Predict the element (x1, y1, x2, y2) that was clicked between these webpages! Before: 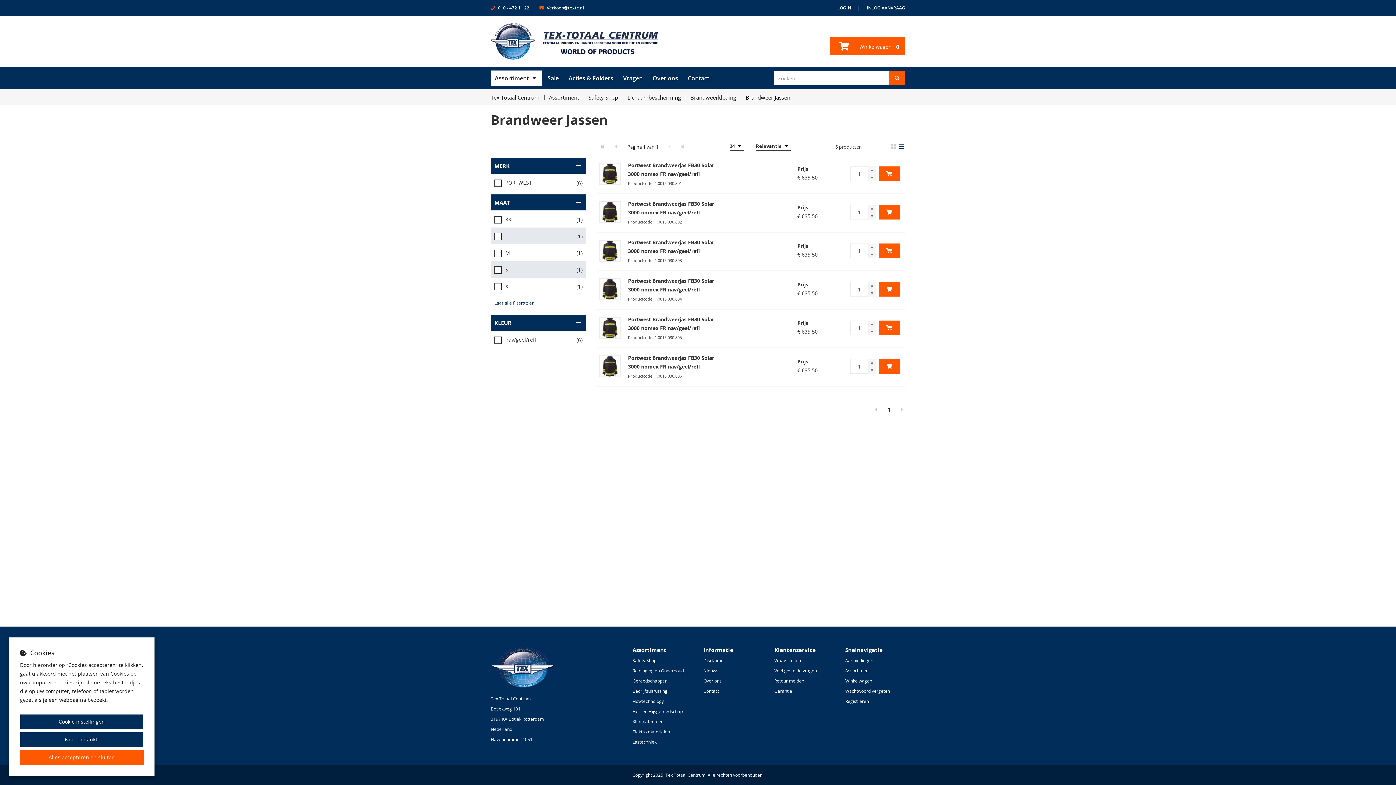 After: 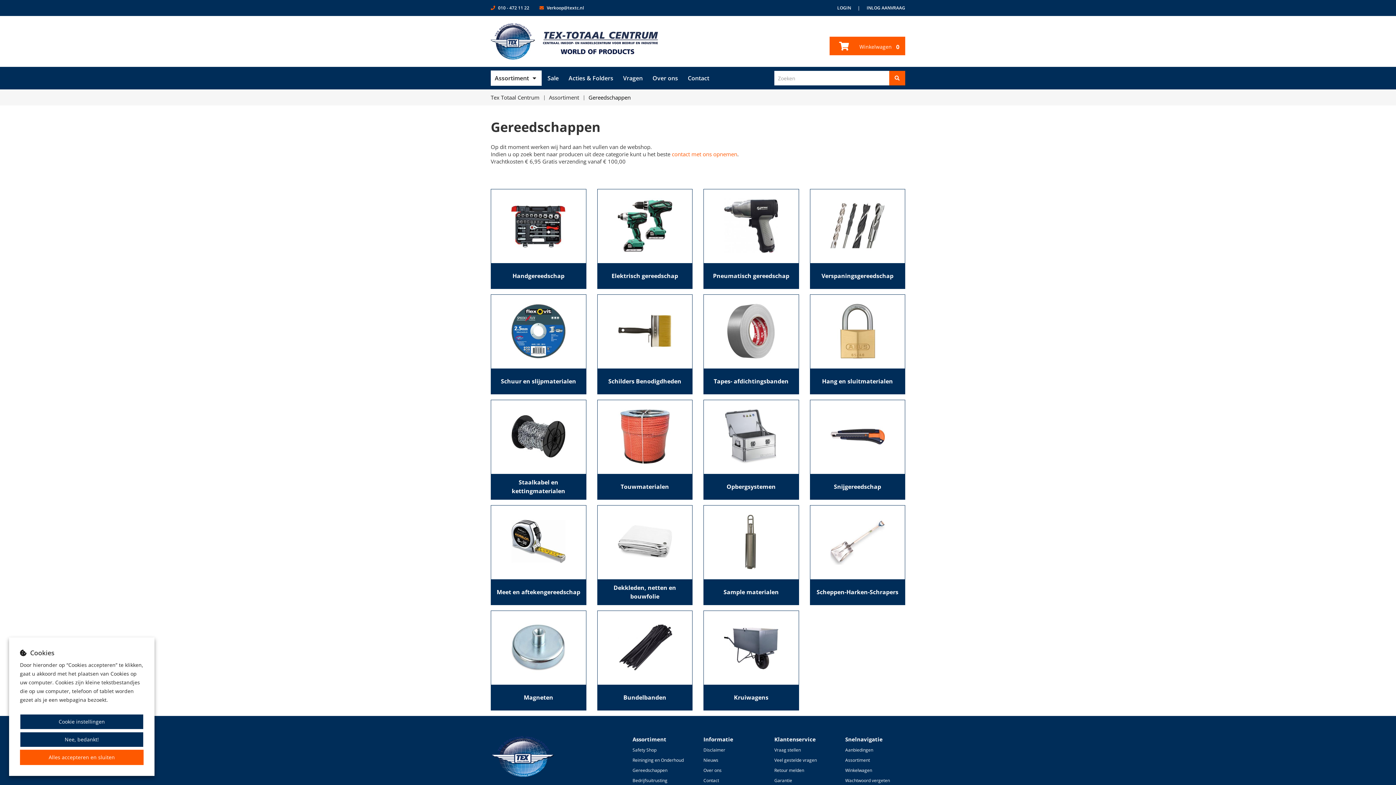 Action: bbox: (632, 677, 667, 685) label: Gereedschappen